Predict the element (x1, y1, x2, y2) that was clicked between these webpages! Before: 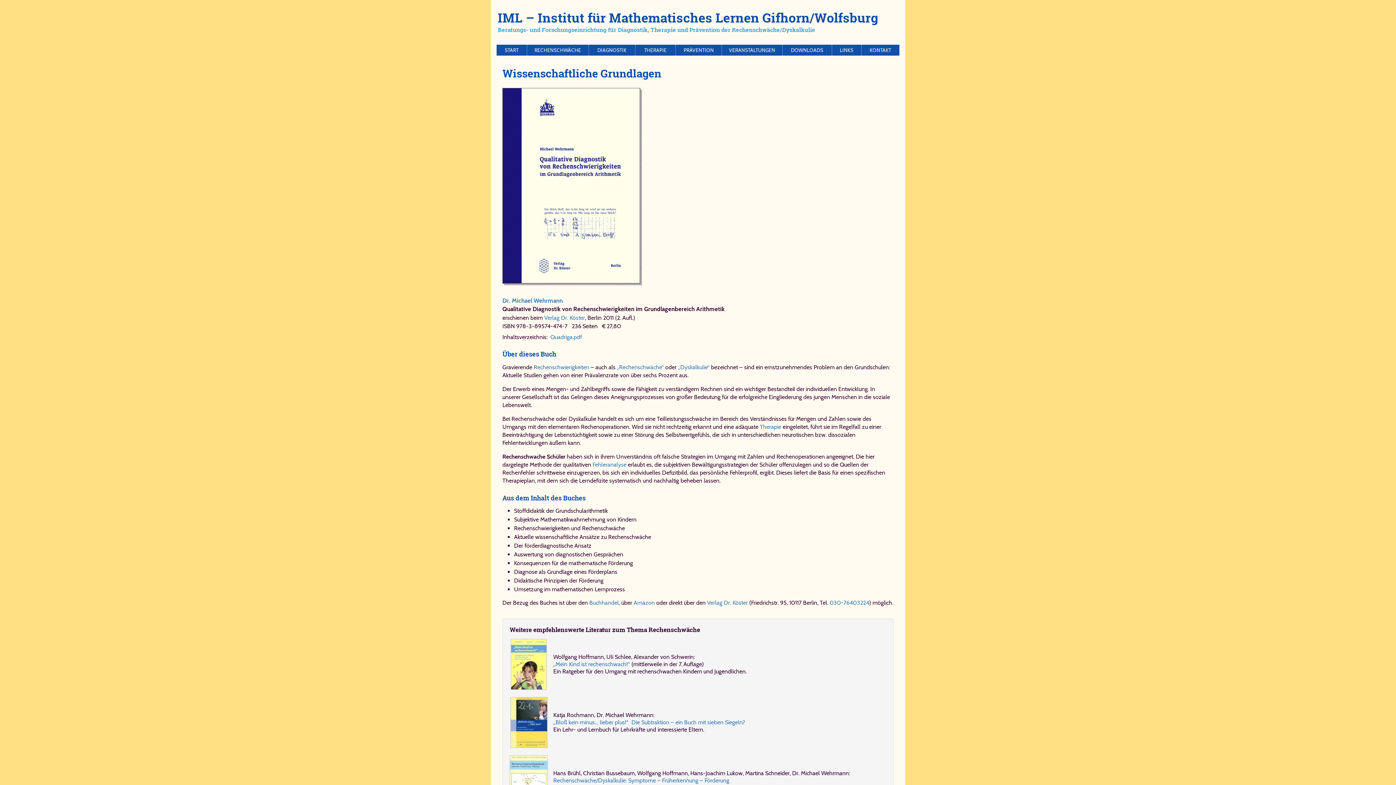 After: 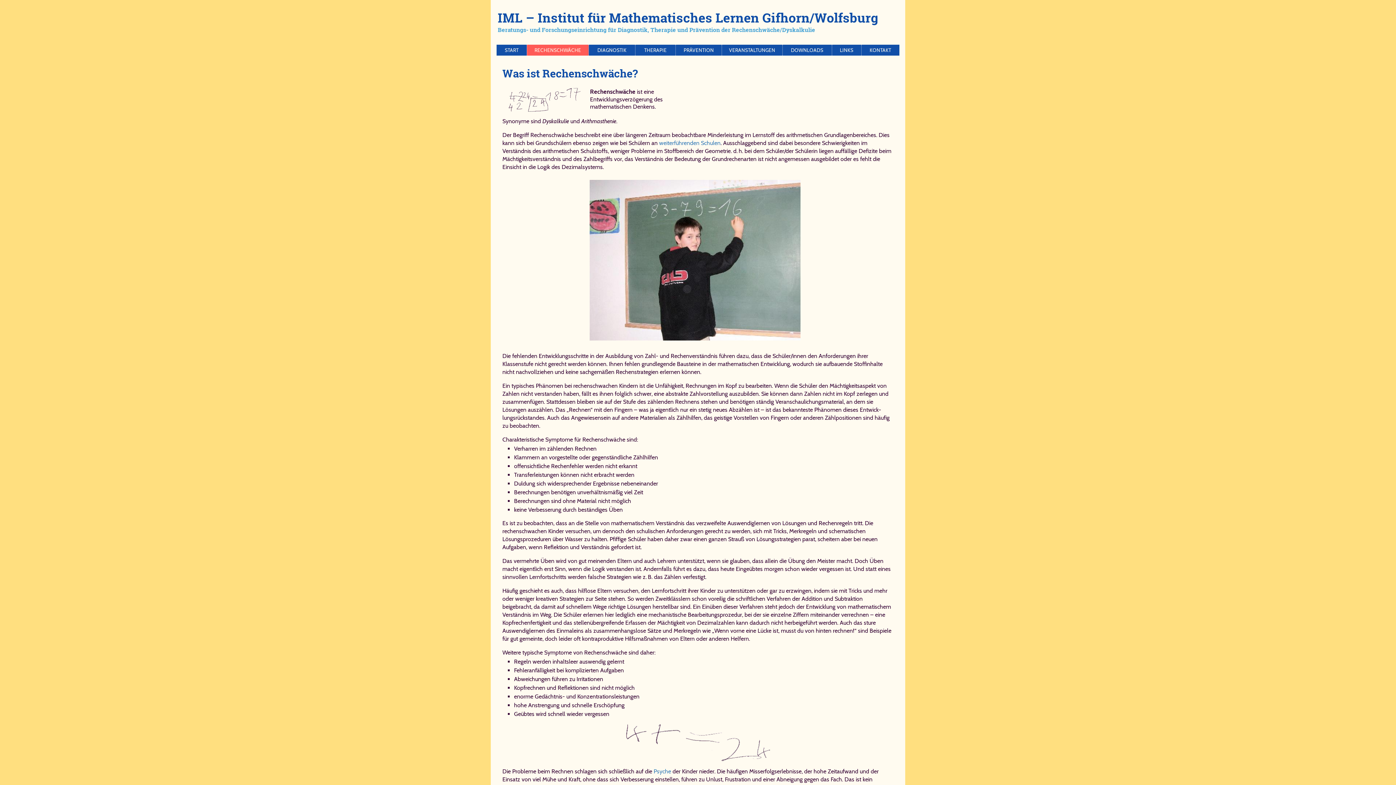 Action: bbox: (526, 44, 588, 55) label: RECHENSCHWÄCHE